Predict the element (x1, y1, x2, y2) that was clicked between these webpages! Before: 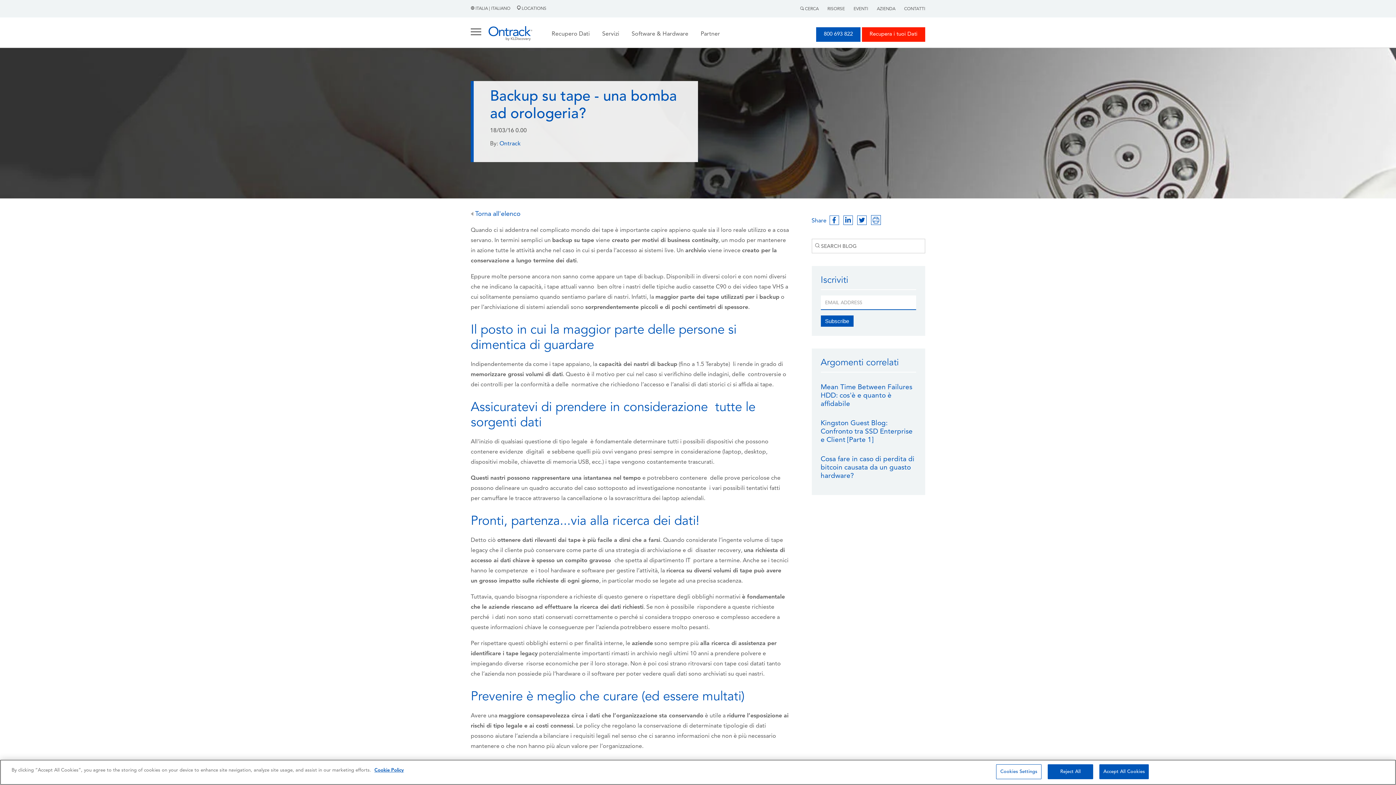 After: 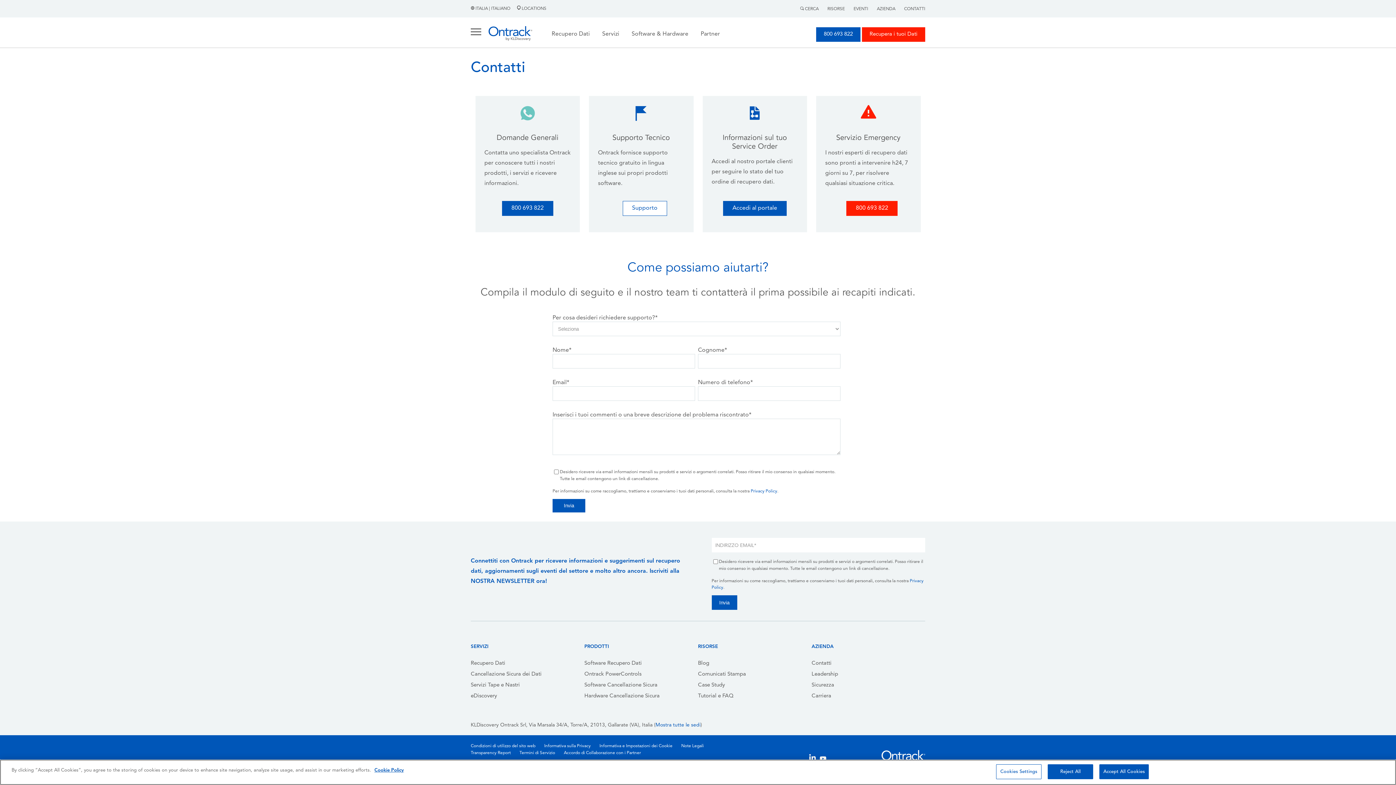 Action: bbox: (904, 6, 925, 11) label: CONTATTI